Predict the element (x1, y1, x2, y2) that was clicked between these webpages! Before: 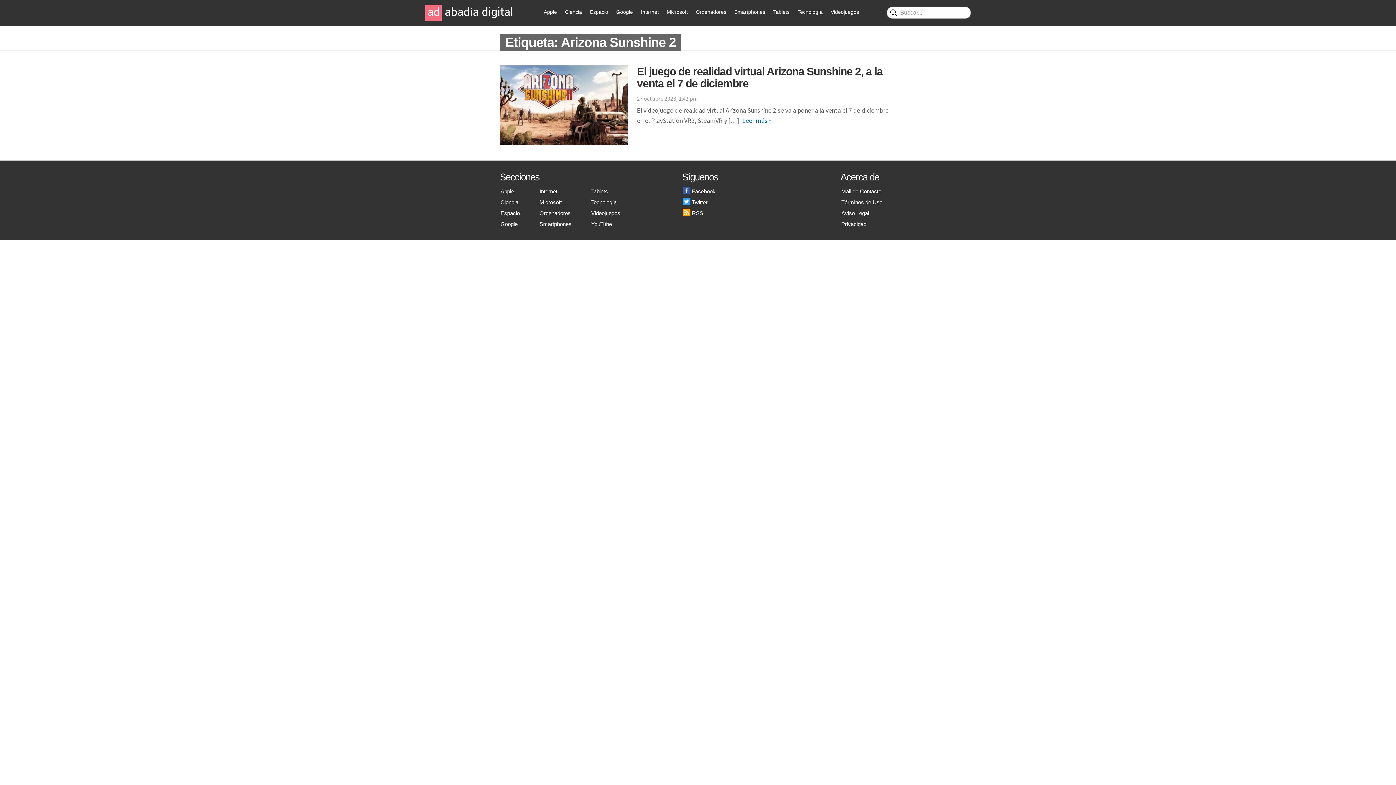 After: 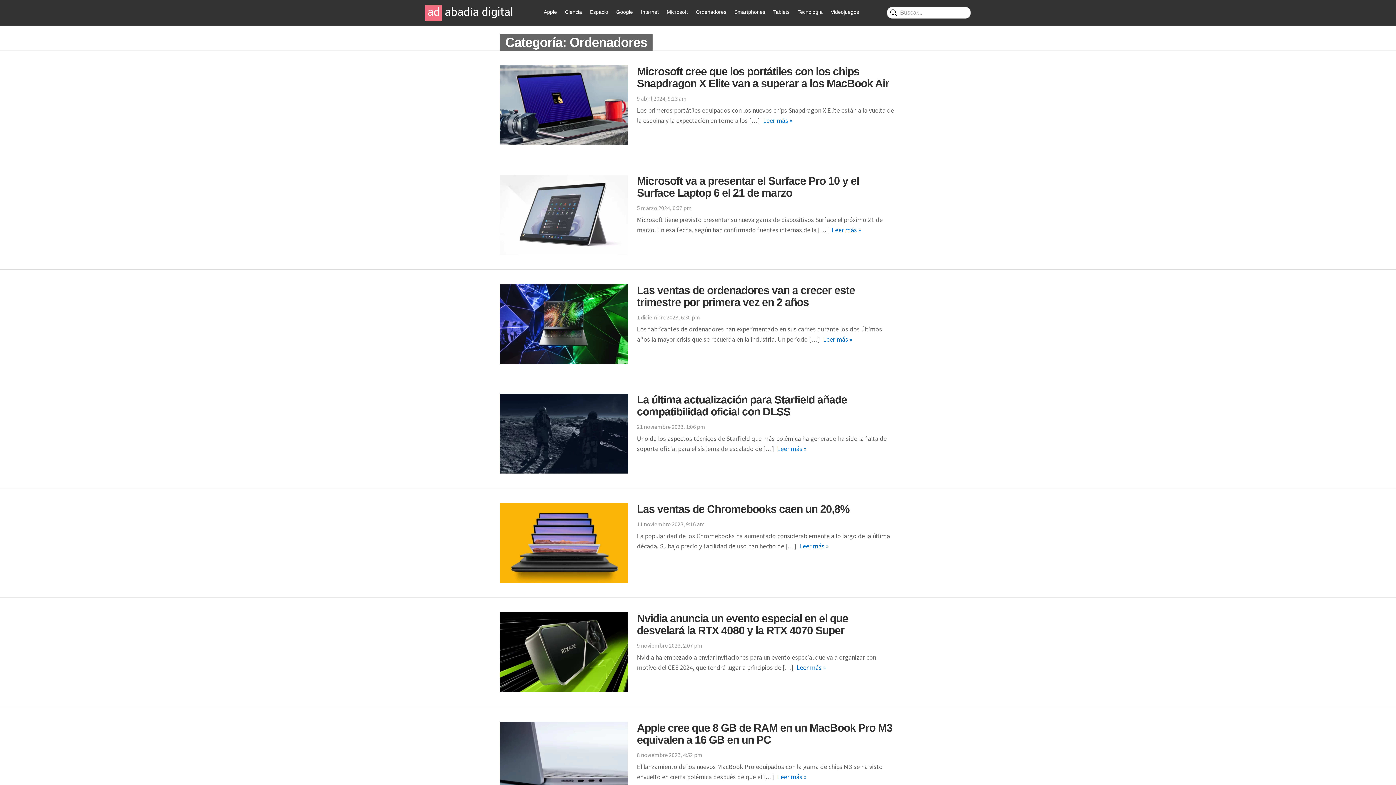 Action: label: Ordenadores bbox: (539, 210, 570, 216)